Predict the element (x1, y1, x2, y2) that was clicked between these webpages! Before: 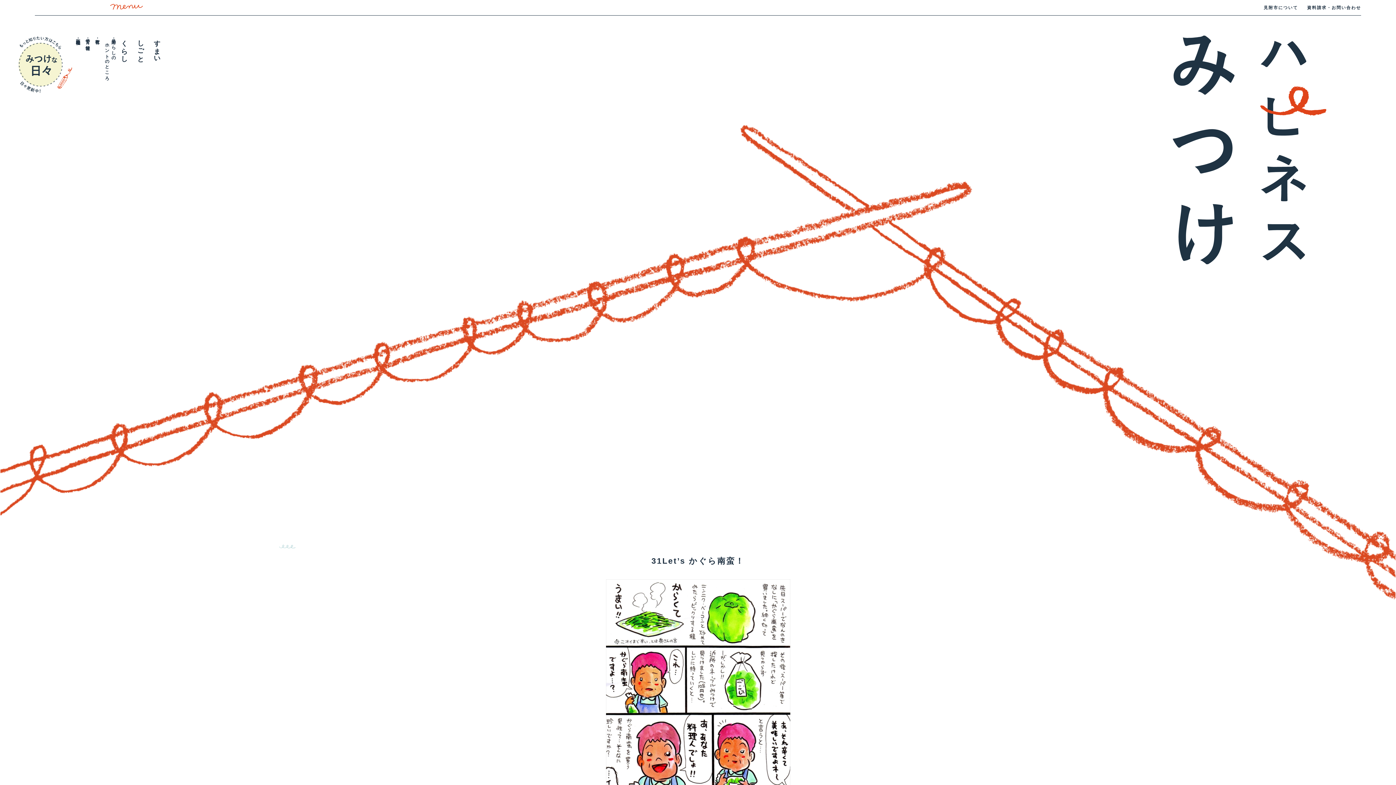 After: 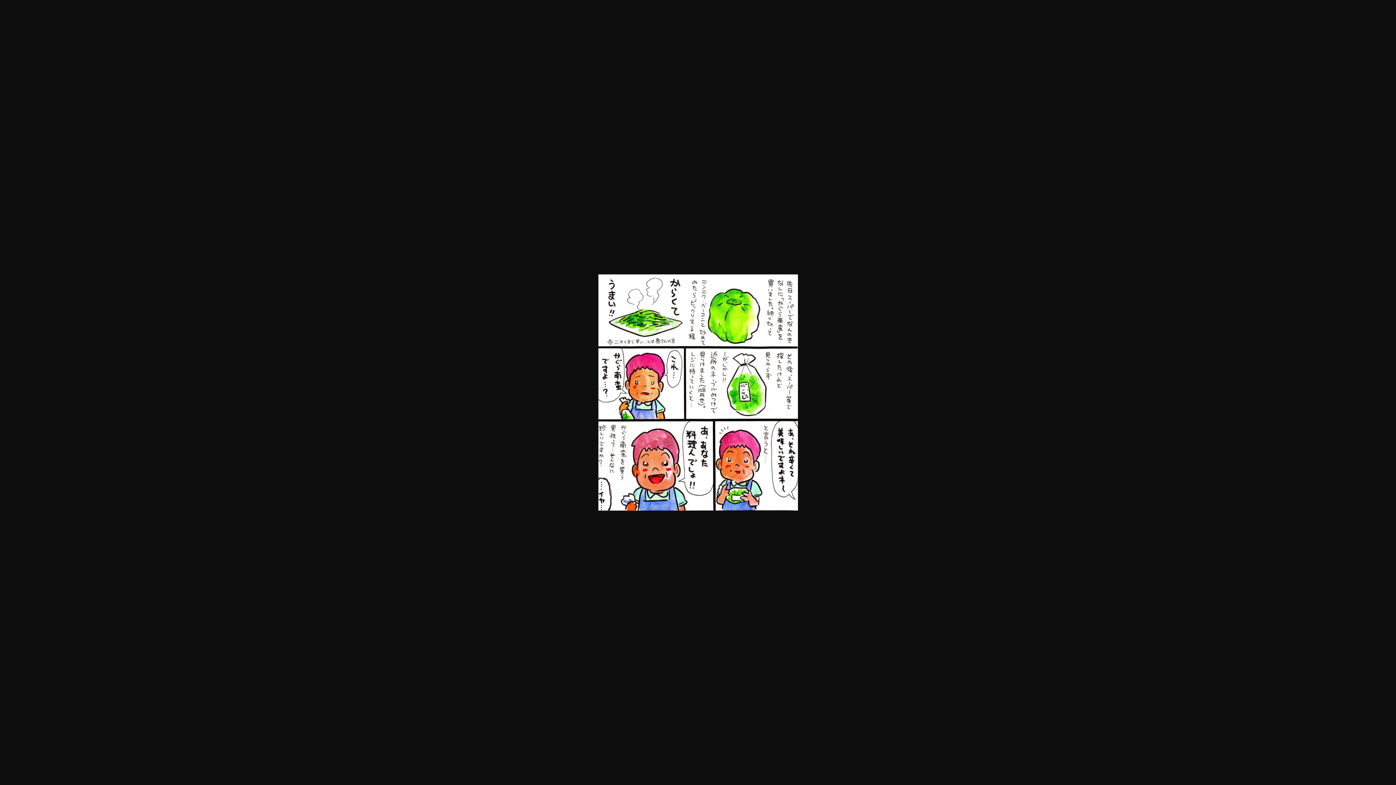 Action: bbox: (350, 579, 1045, 797)